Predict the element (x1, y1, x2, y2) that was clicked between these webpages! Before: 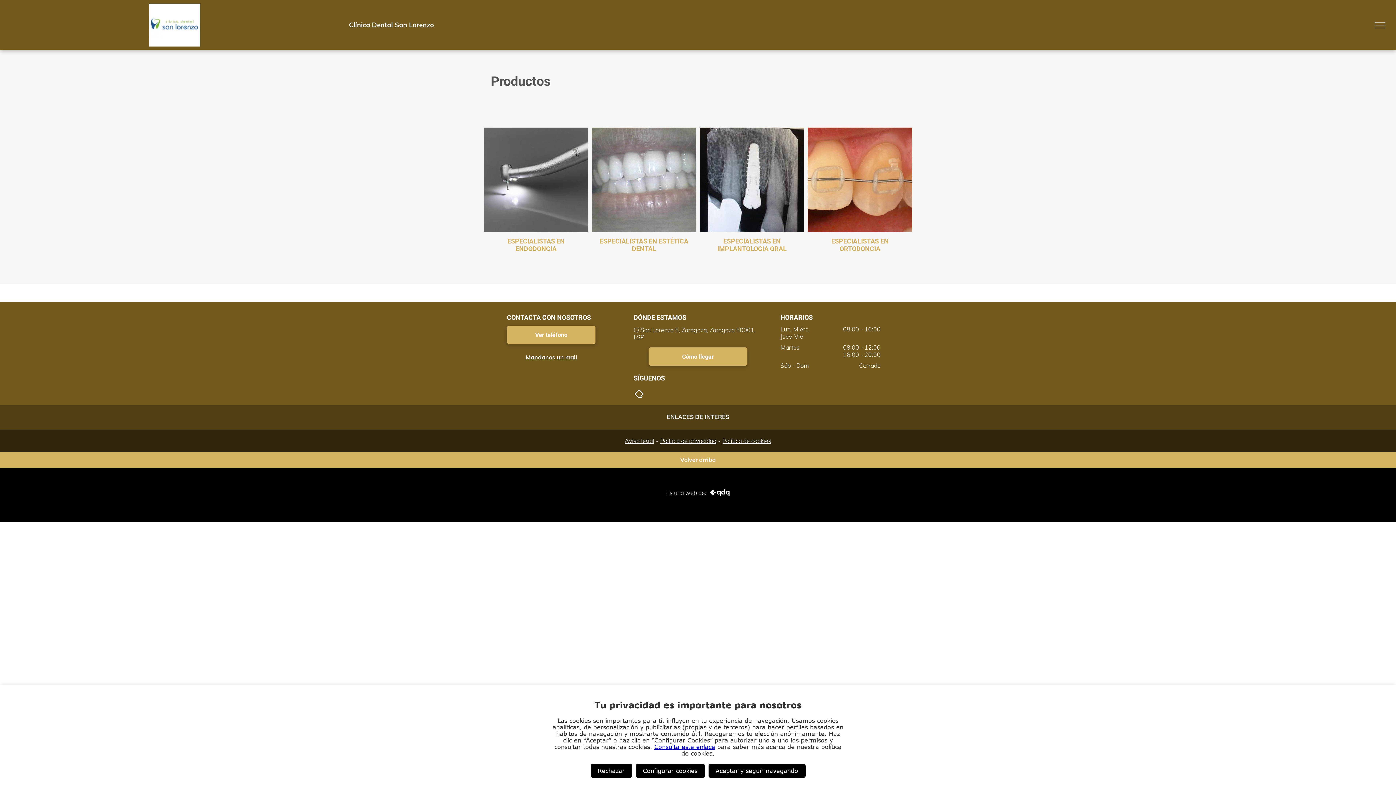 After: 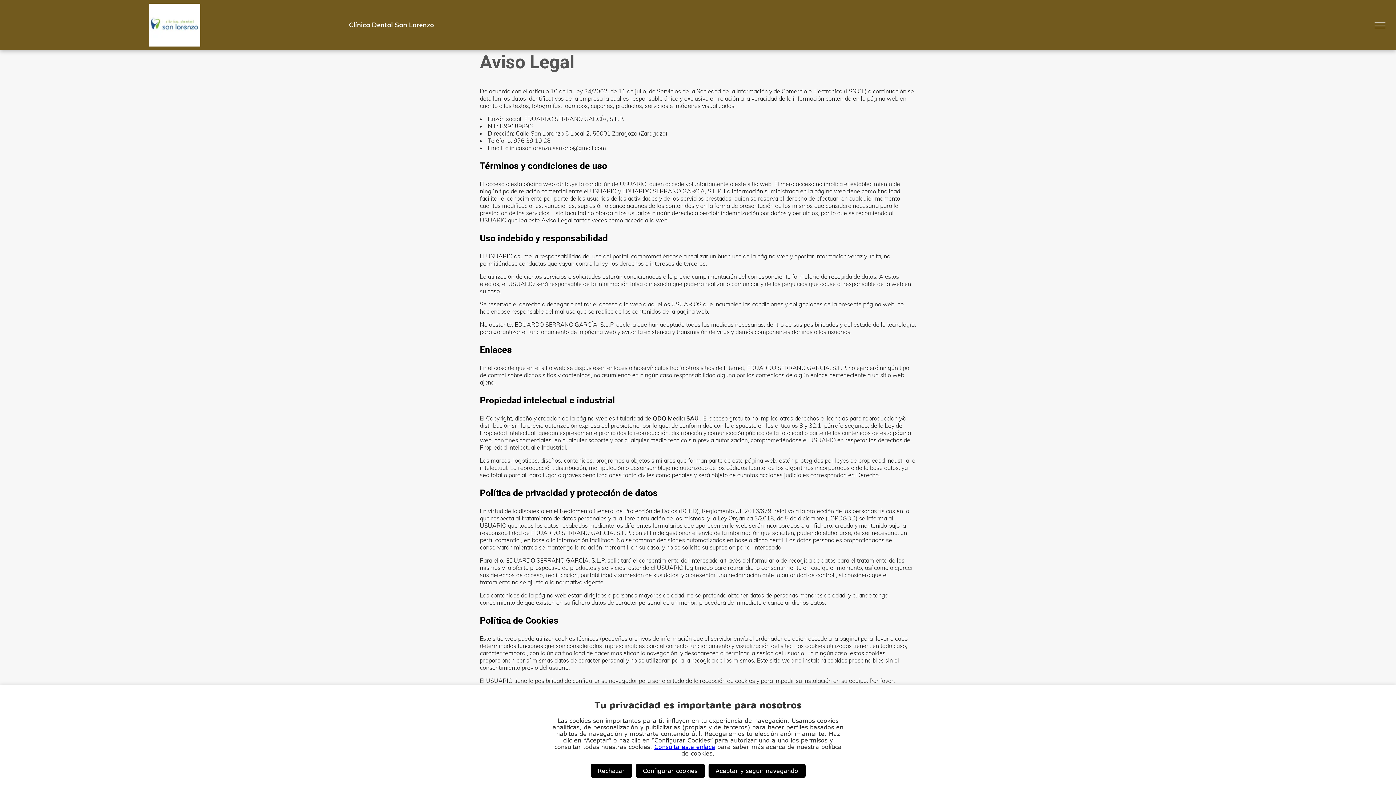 Action: label: Aviso legal bbox: (624, 437, 654, 444)